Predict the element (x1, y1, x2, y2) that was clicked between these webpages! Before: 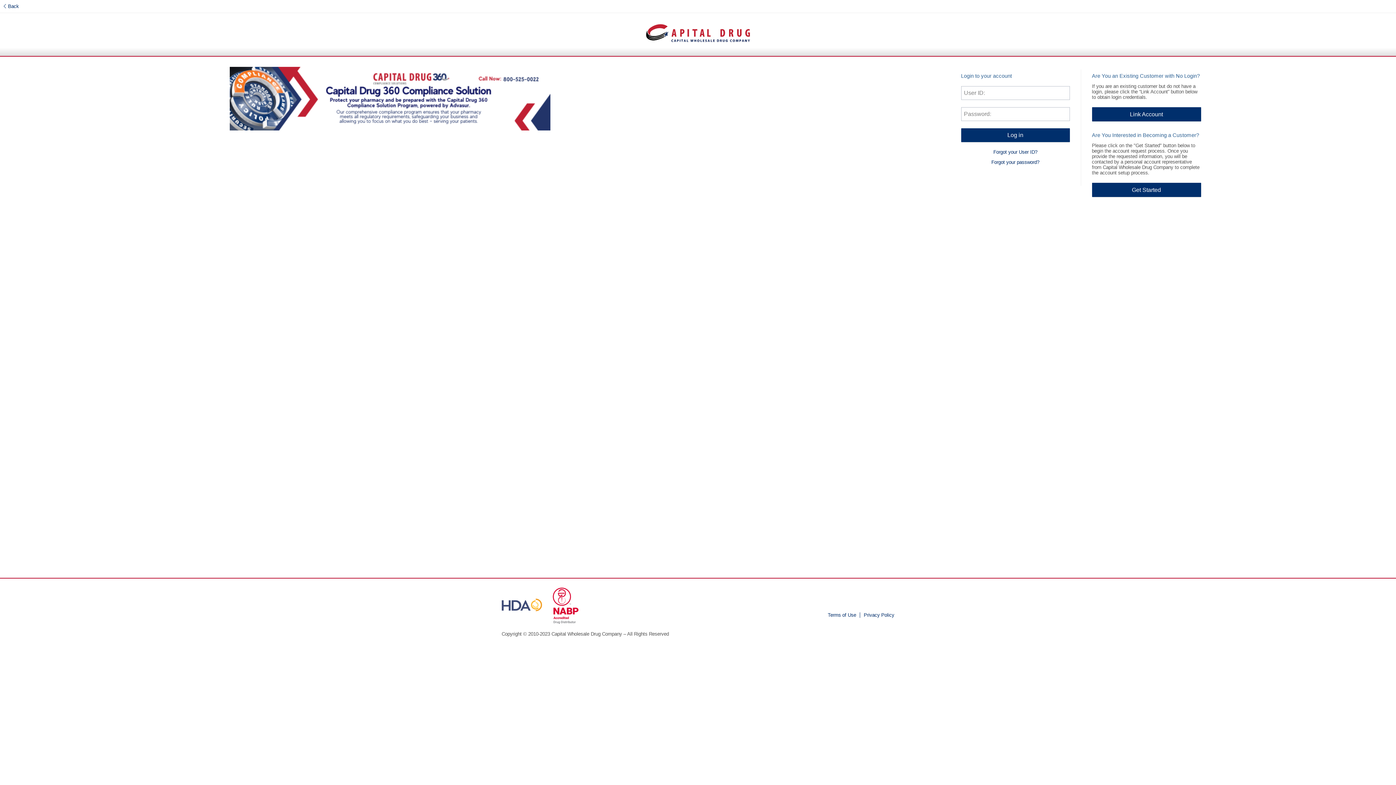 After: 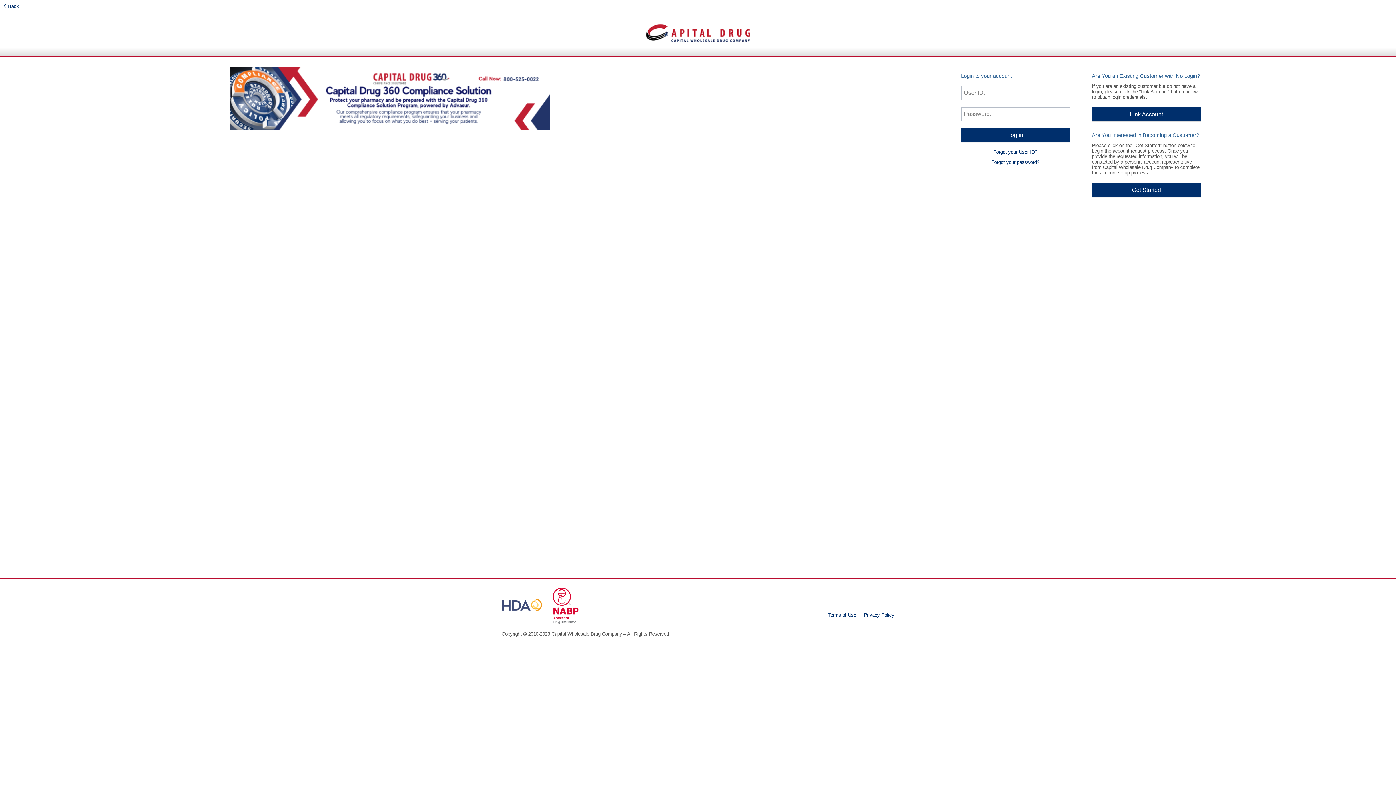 Action: bbox: (547, 603, 584, 608)